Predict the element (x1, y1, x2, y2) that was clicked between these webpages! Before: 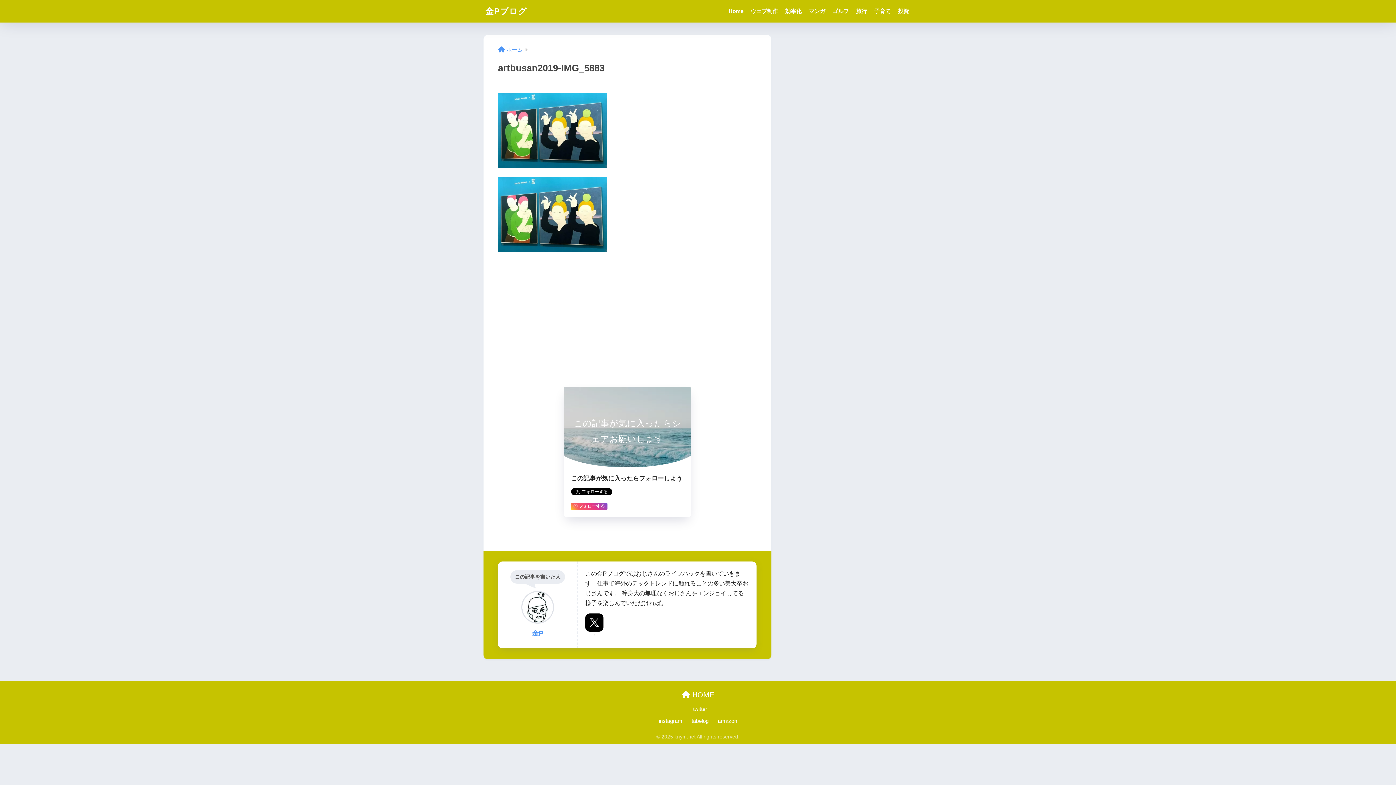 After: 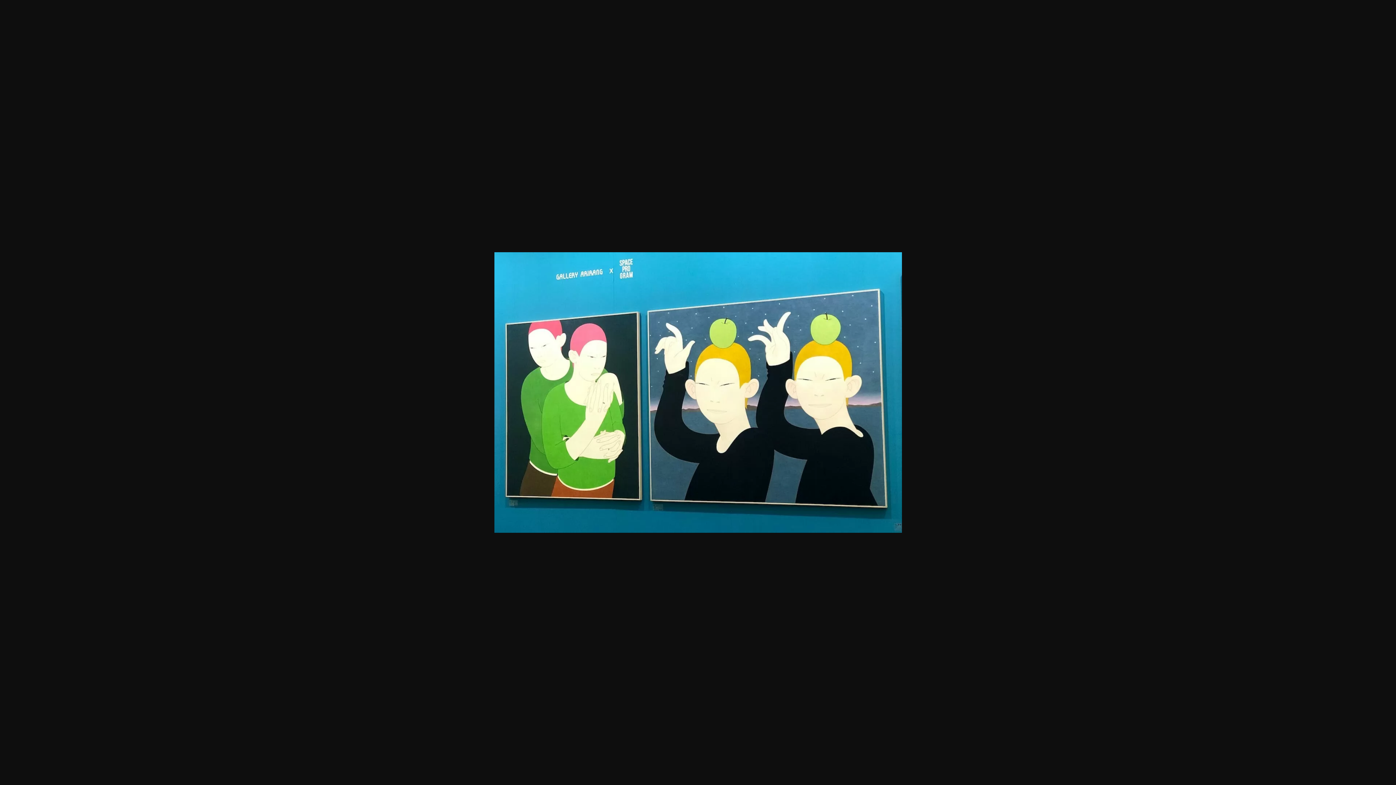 Action: bbox: (498, 210, 607, 217)